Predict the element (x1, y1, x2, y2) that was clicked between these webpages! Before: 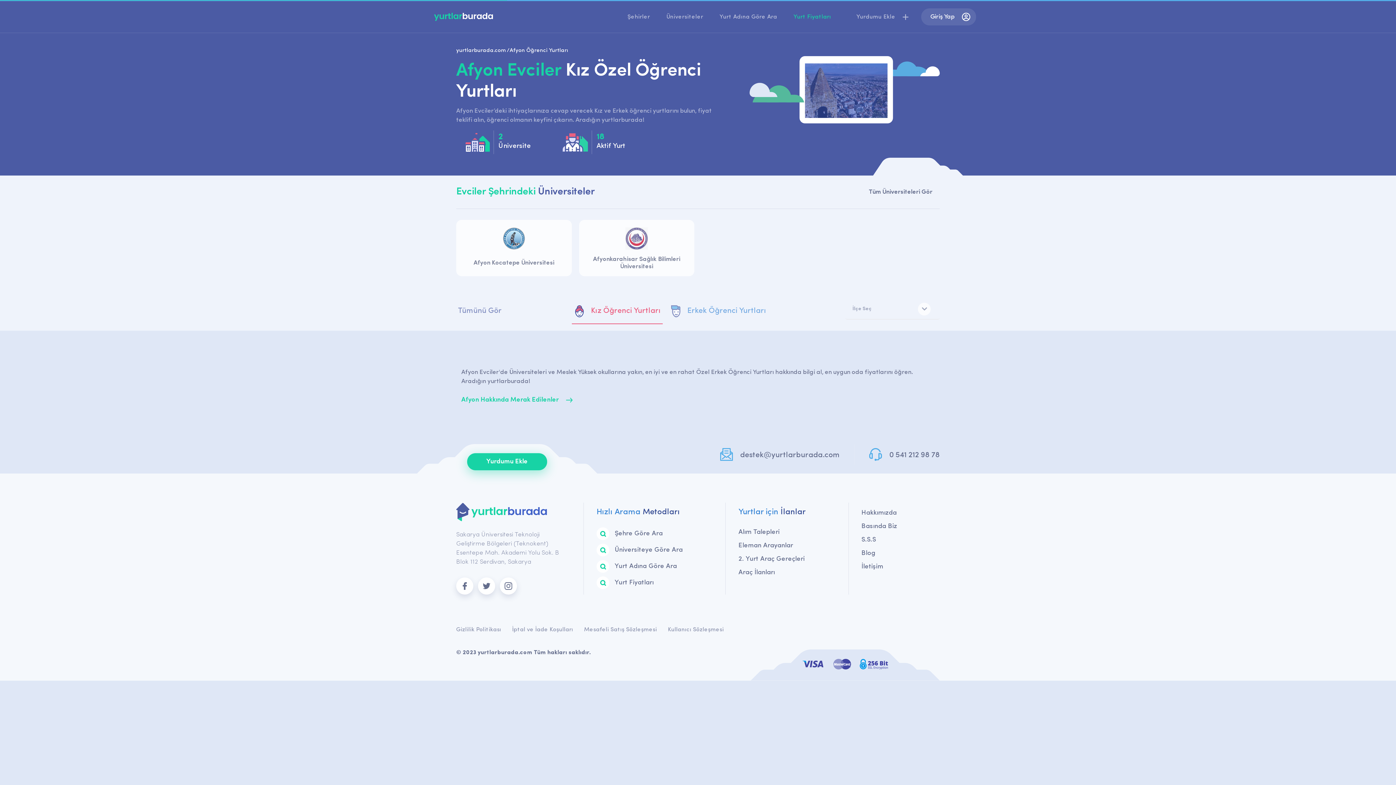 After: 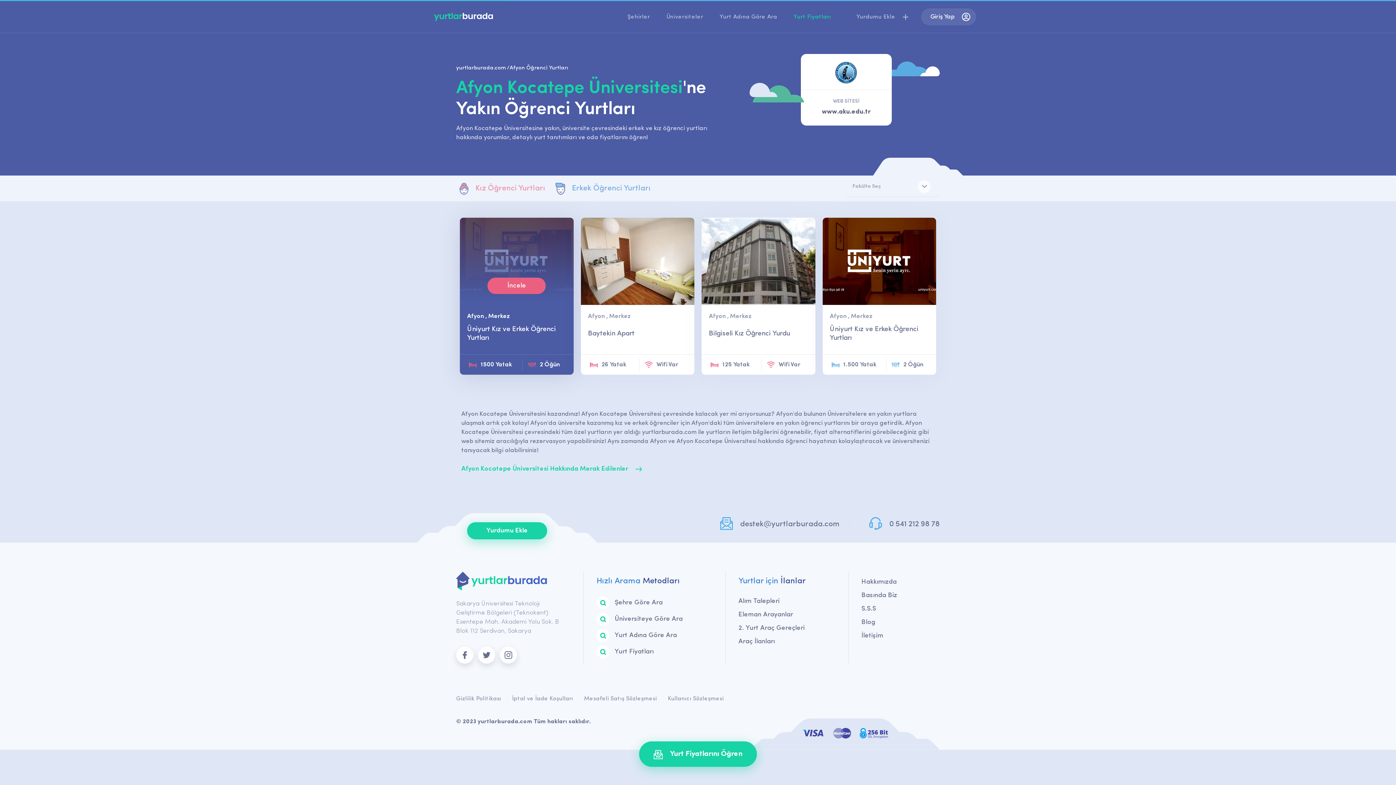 Action: label: Afyon Kocatepe Üniversitesi bbox: (456, 220, 571, 276)